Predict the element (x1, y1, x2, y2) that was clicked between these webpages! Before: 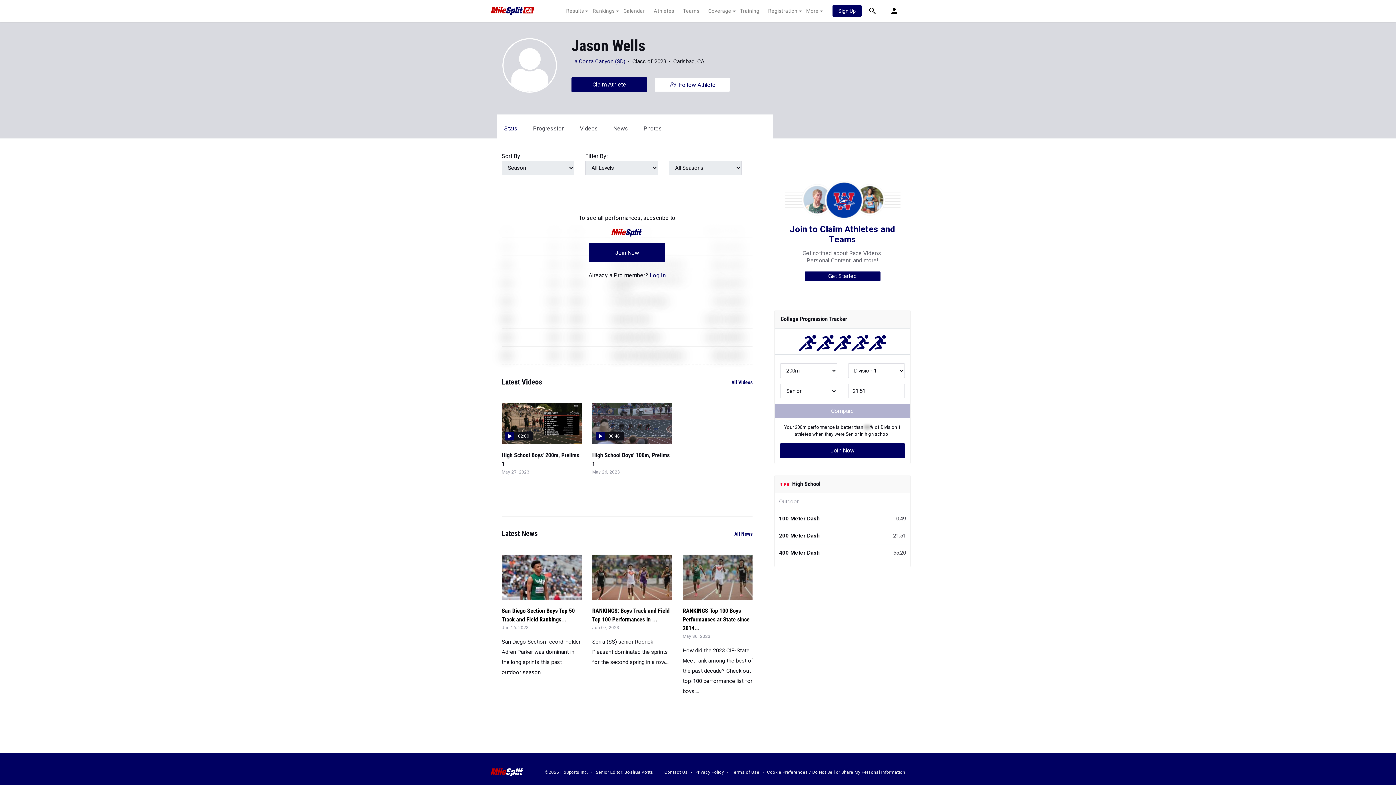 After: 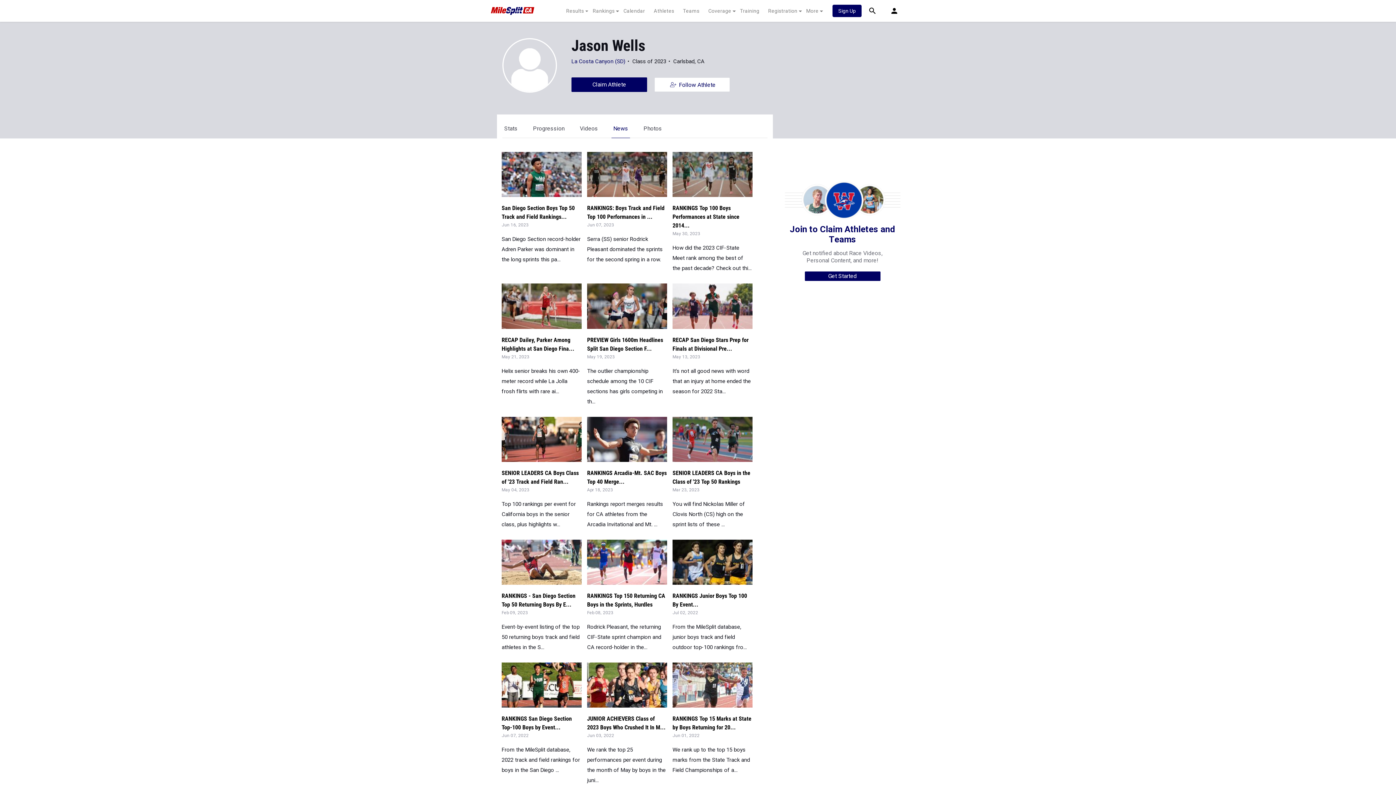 Action: bbox: (734, 570, 752, 578) label: All News